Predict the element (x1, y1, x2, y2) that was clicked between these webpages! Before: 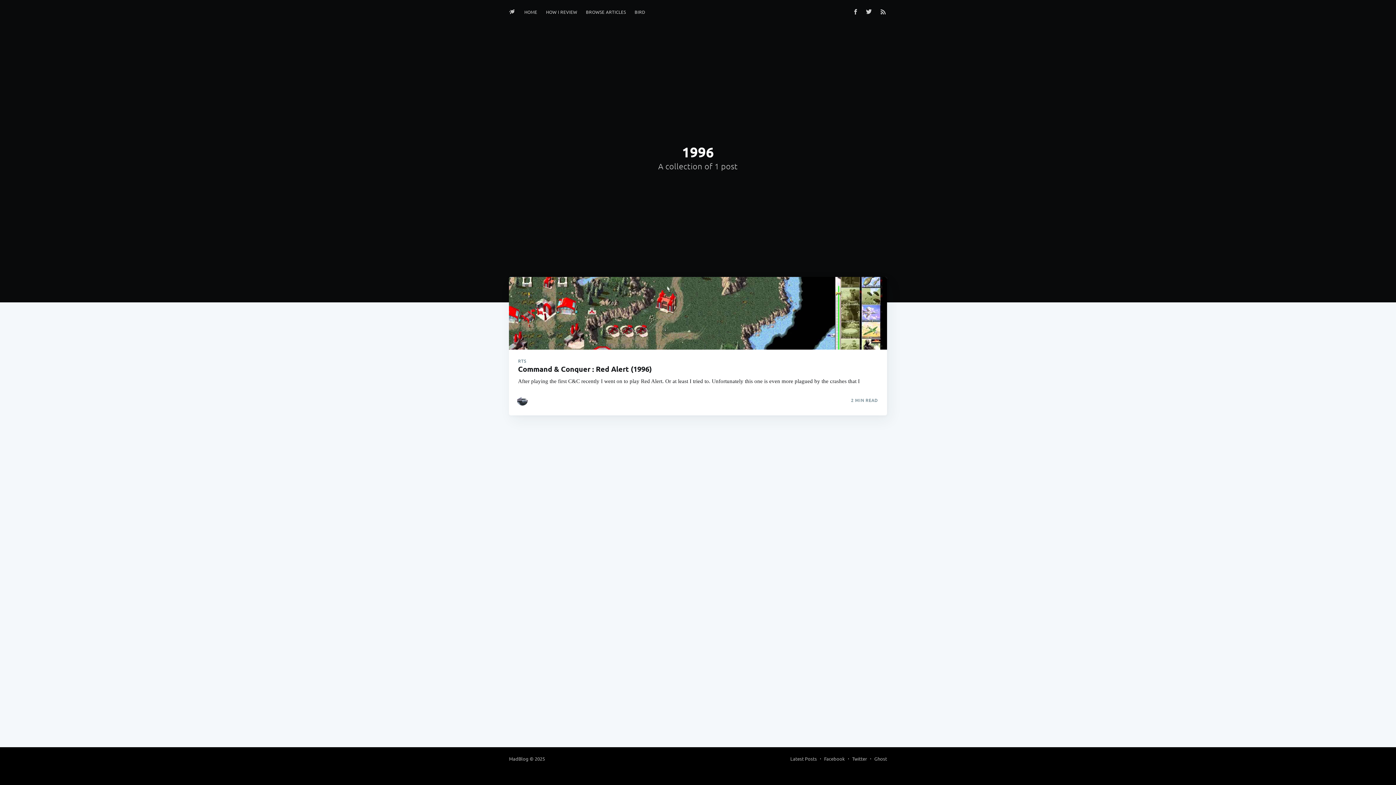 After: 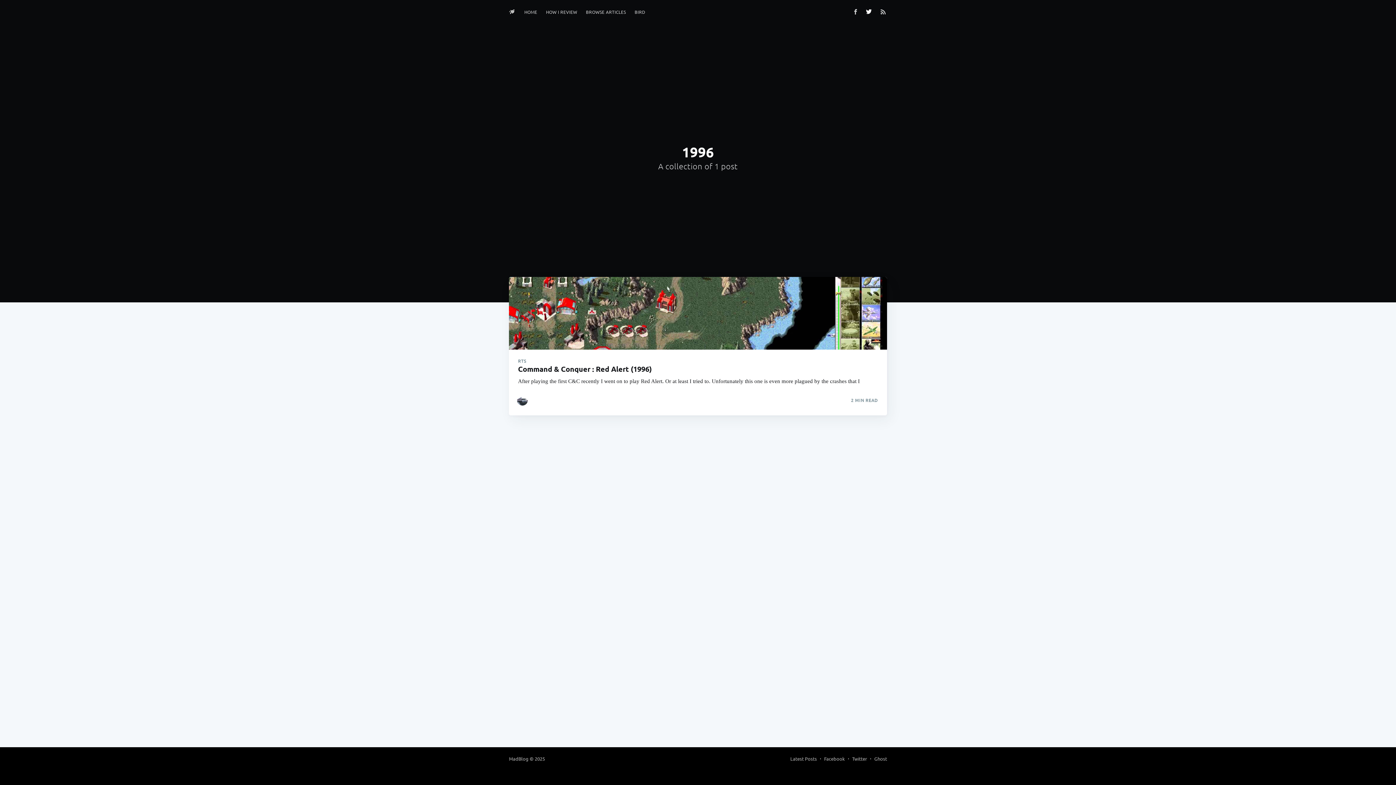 Action: bbox: (862, 4, 879, 18)